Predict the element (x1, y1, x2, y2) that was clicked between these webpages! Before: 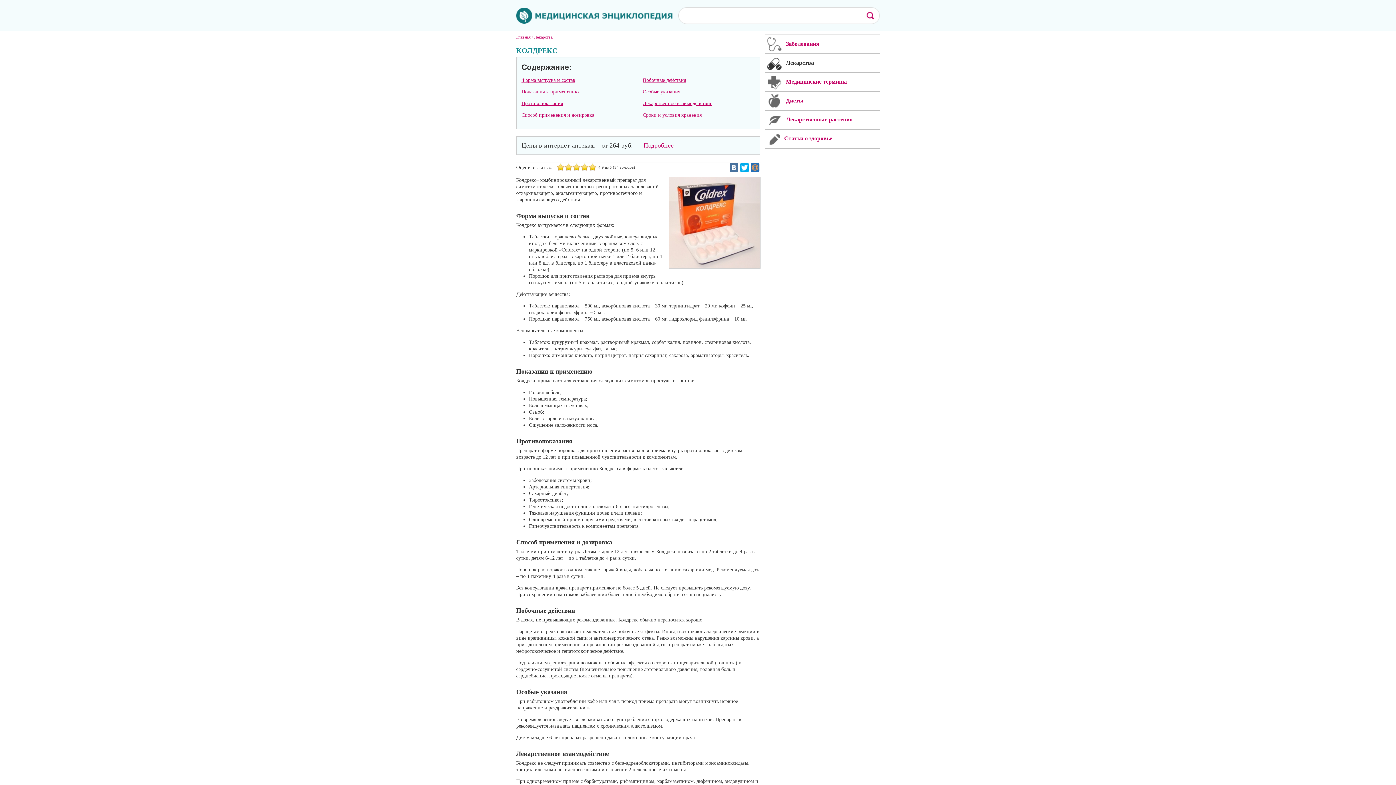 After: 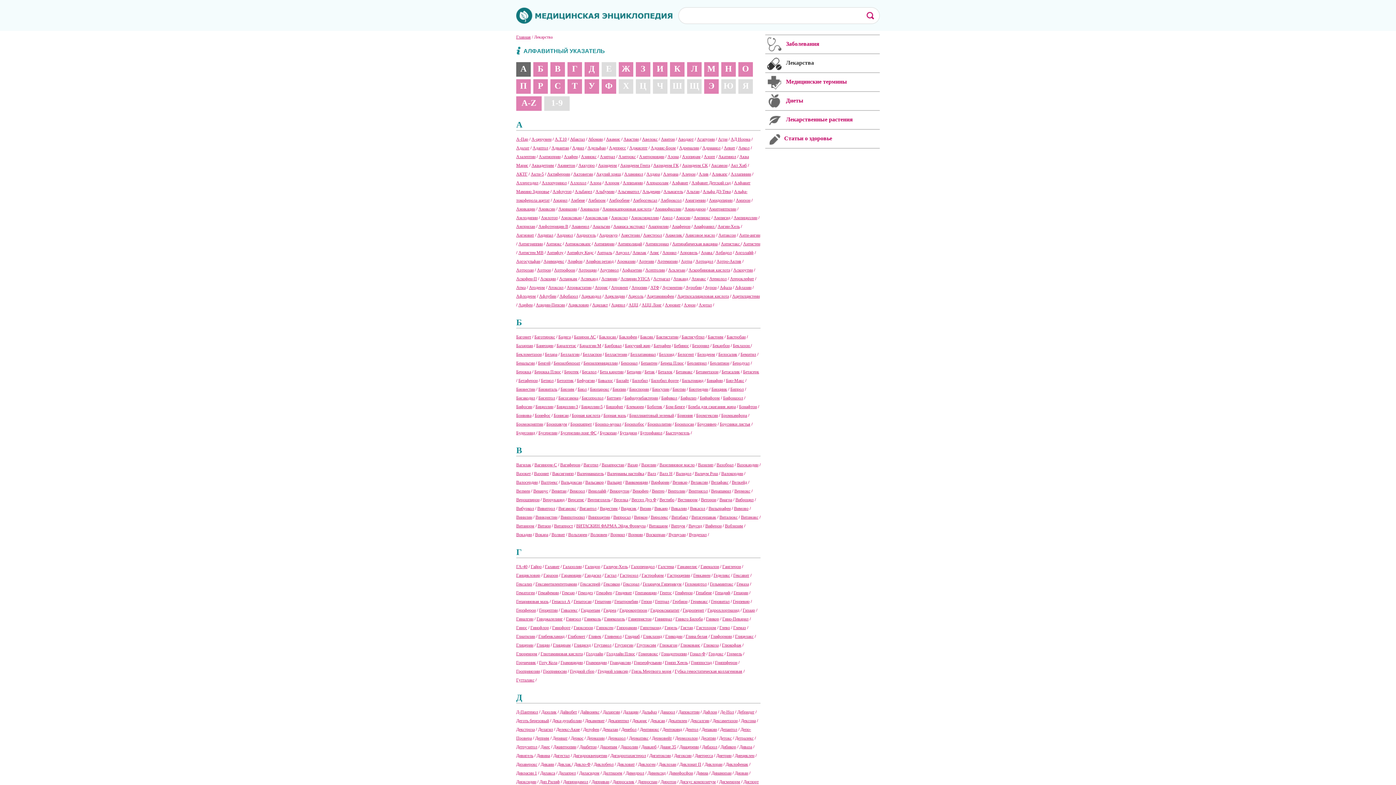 Action: bbox: (534, 34, 552, 39) label: Лекарства